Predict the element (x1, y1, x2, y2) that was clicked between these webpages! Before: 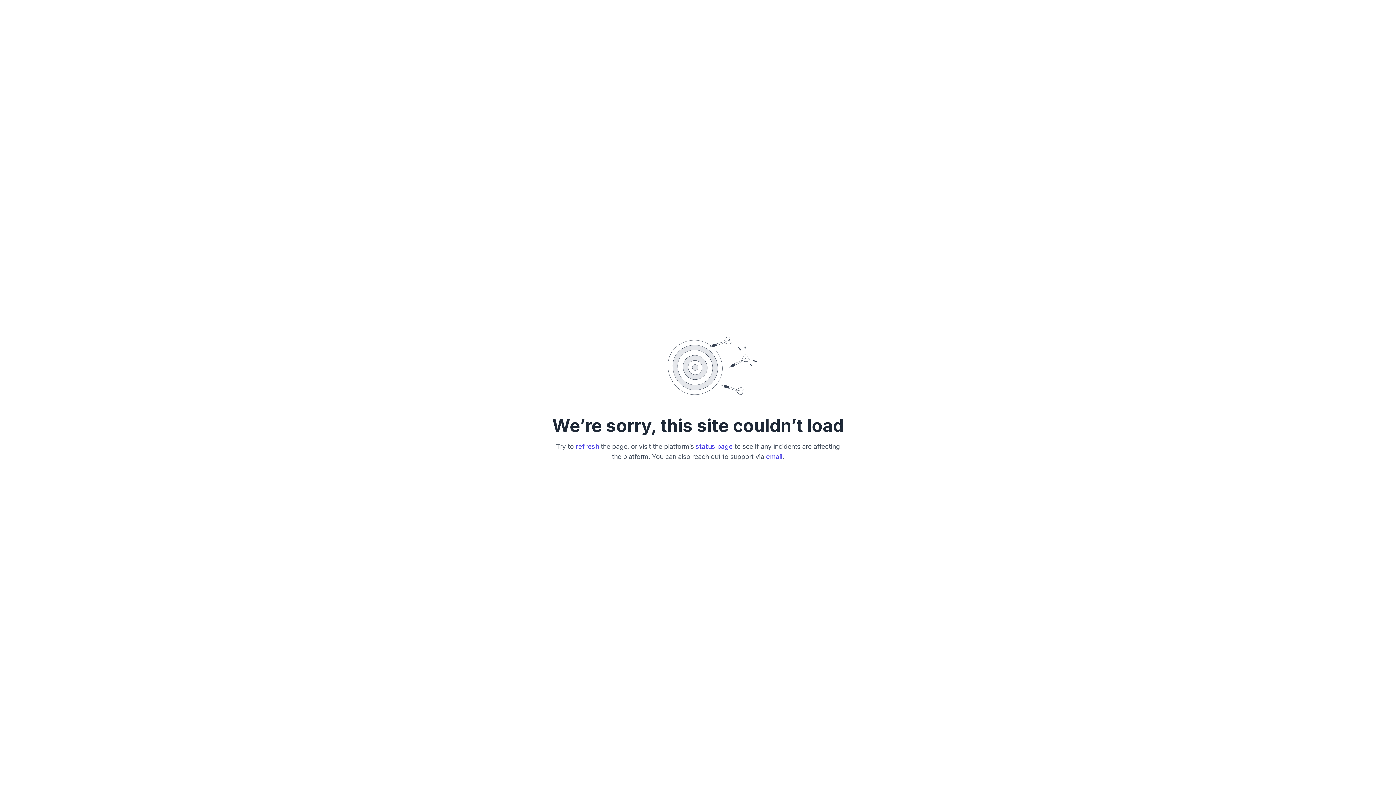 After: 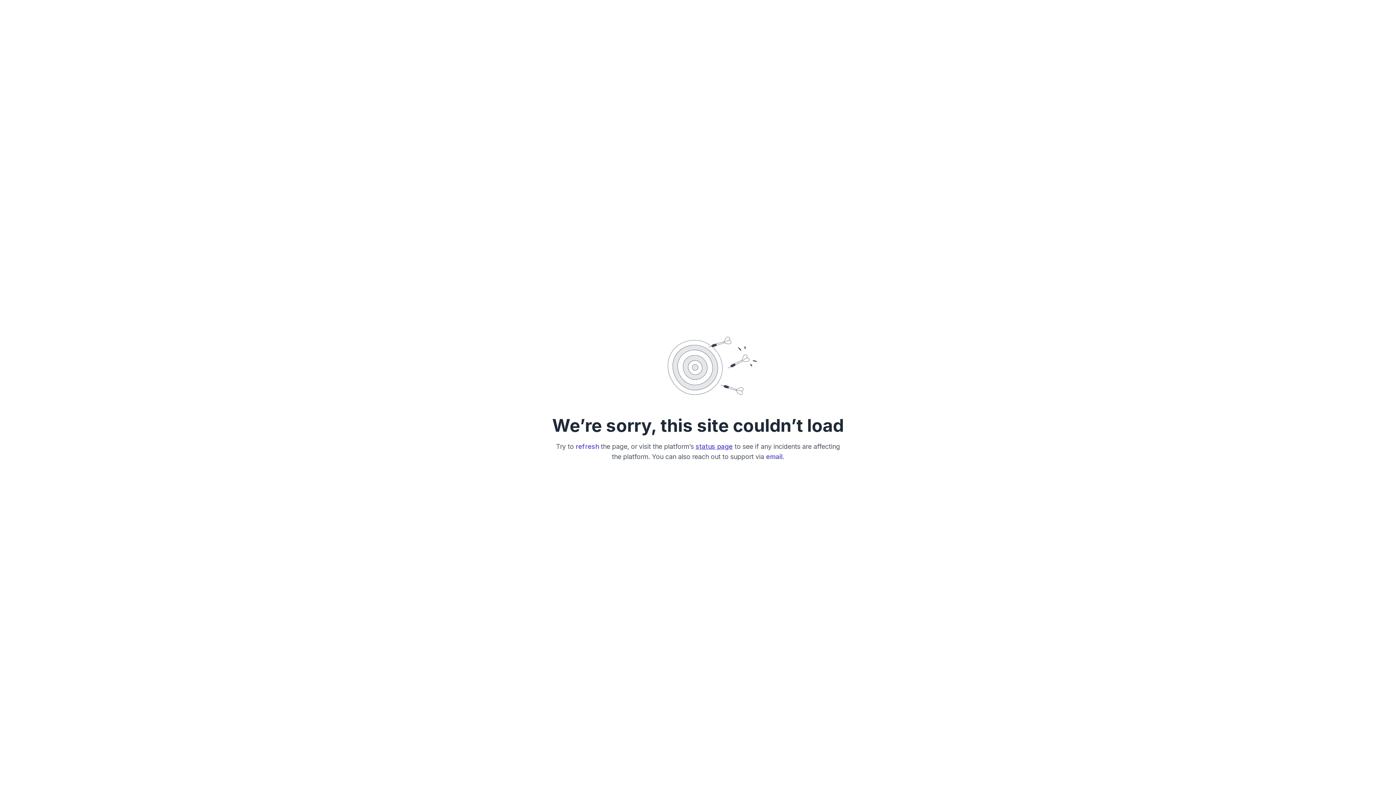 Action: bbox: (695, 442, 732, 450) label: status page